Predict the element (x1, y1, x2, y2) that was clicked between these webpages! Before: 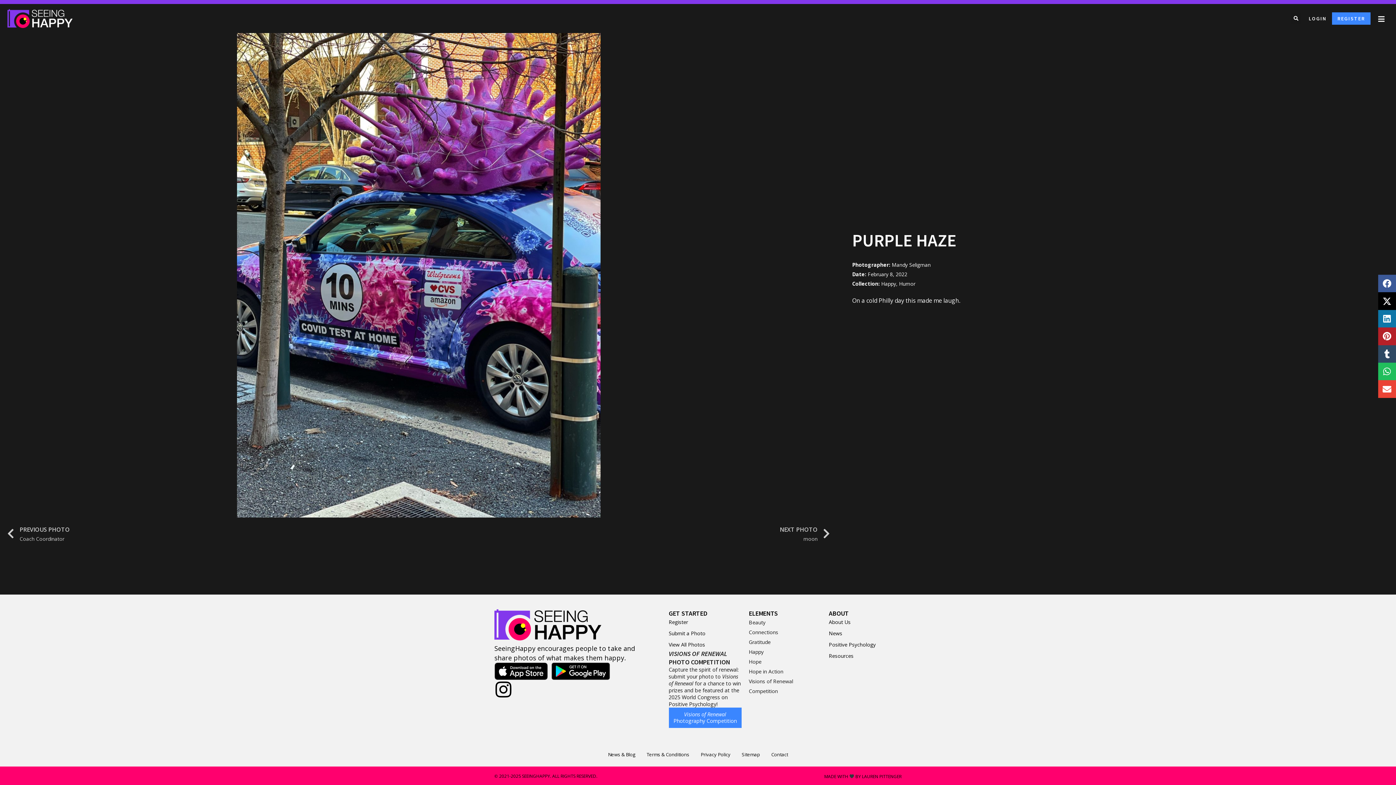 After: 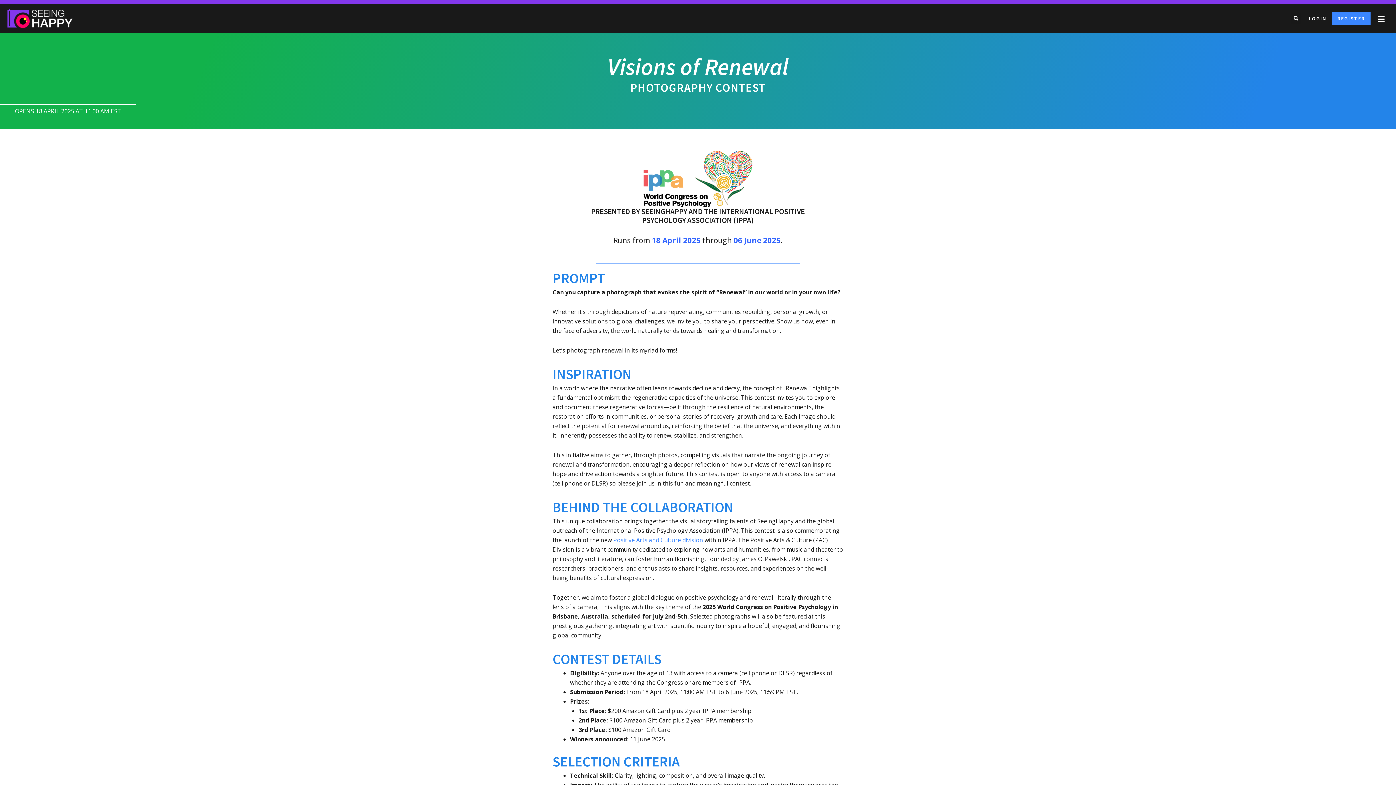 Action: bbox: (748, 676, 821, 696) label: Visions of Renewal Competition